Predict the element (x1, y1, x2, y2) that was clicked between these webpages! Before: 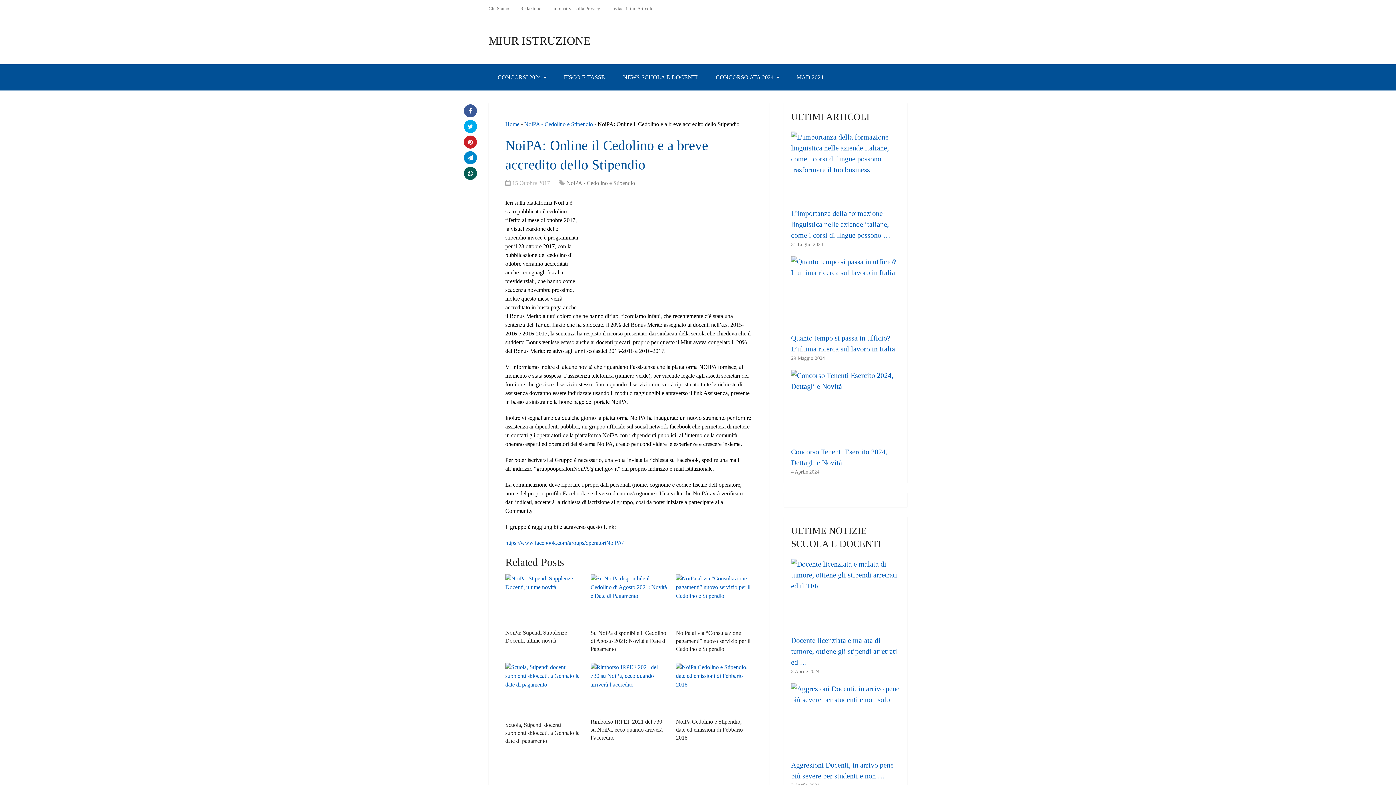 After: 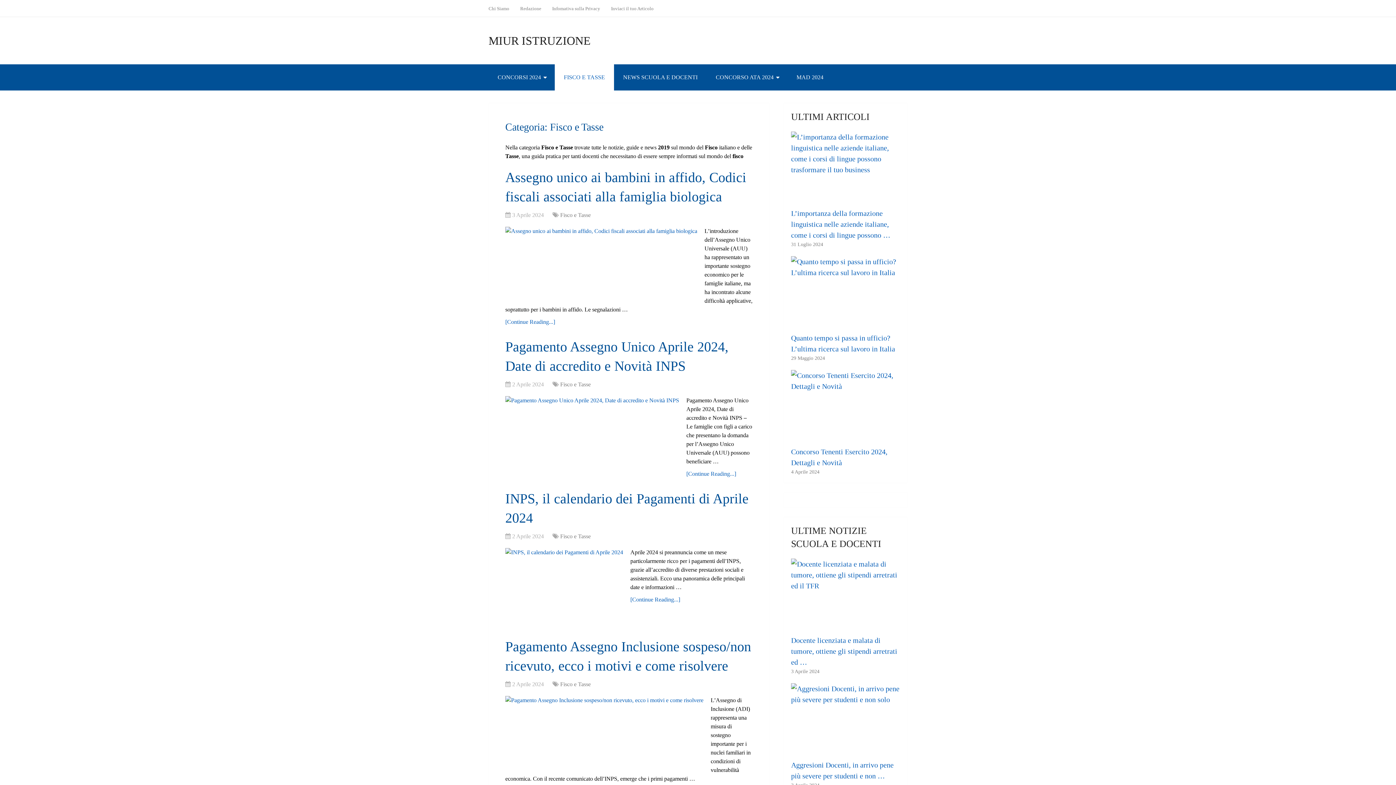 Action: bbox: (554, 64, 614, 90) label: FISCO E TASSE